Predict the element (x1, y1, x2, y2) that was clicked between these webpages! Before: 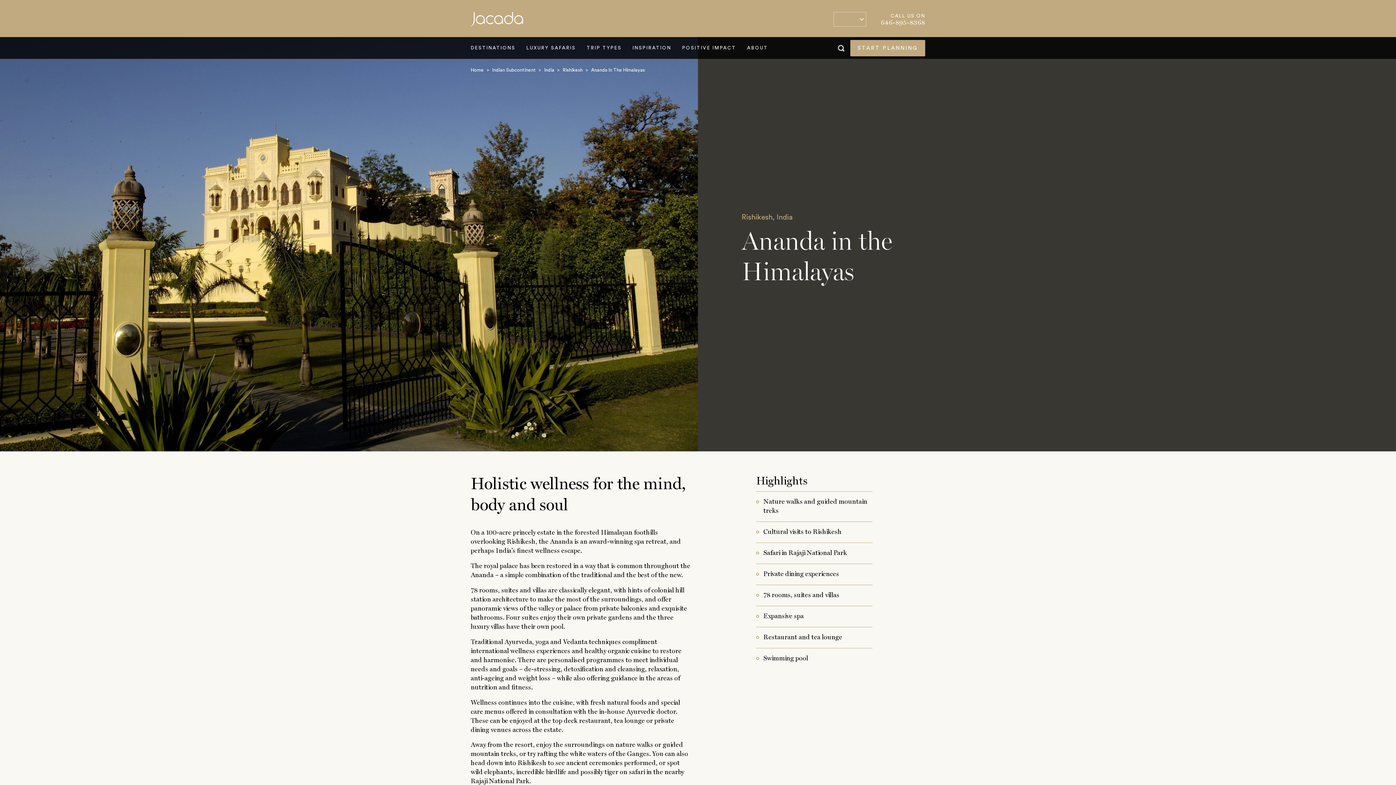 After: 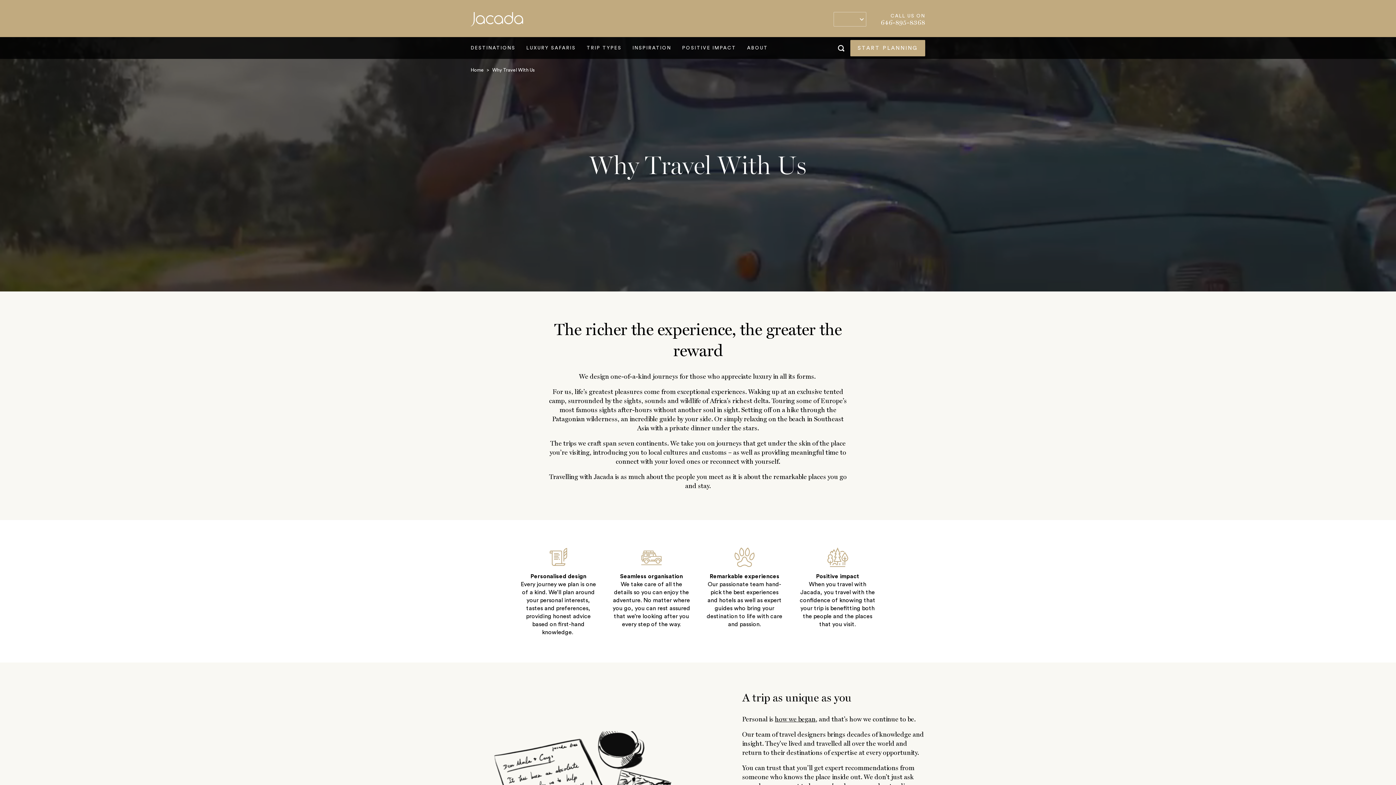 Action: bbox: (741, 37, 773, 58) label: ABOUT